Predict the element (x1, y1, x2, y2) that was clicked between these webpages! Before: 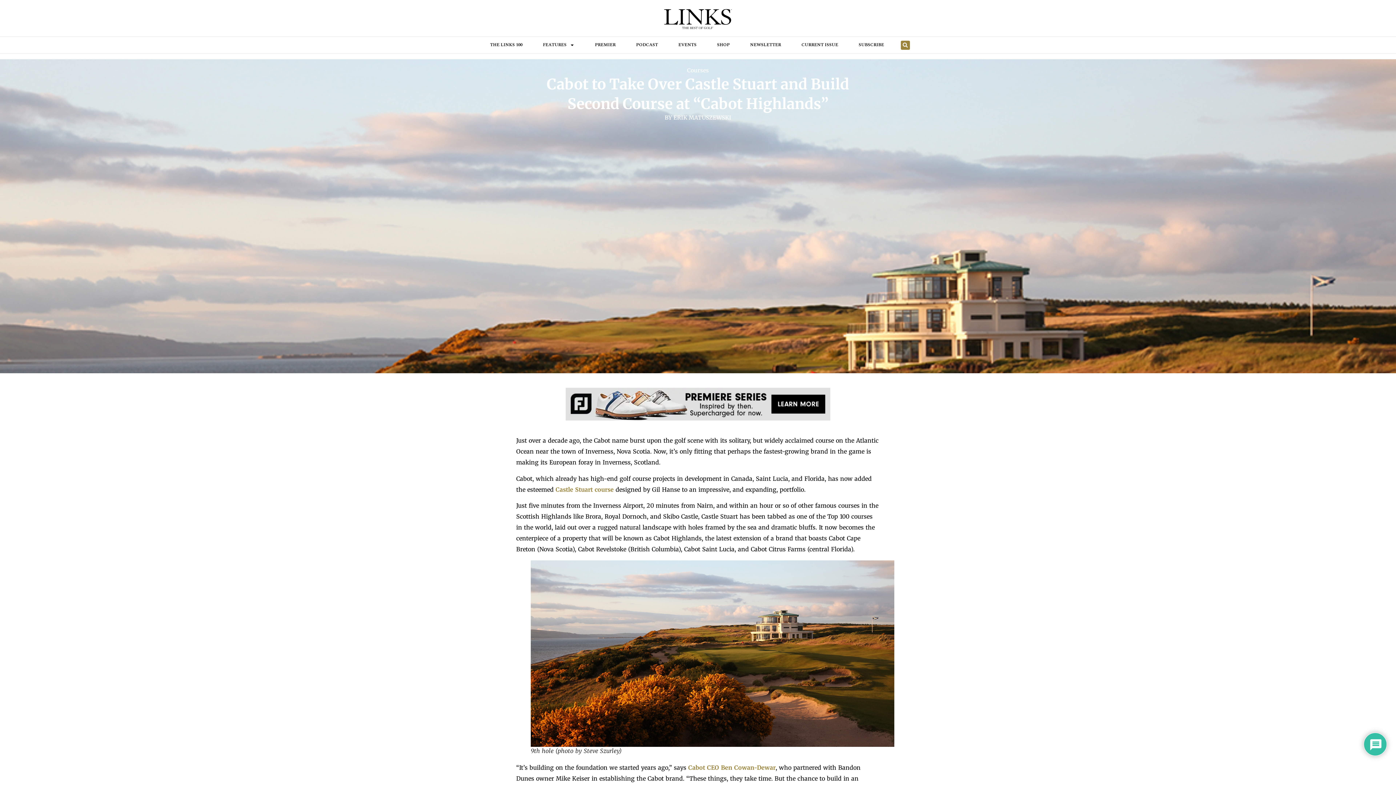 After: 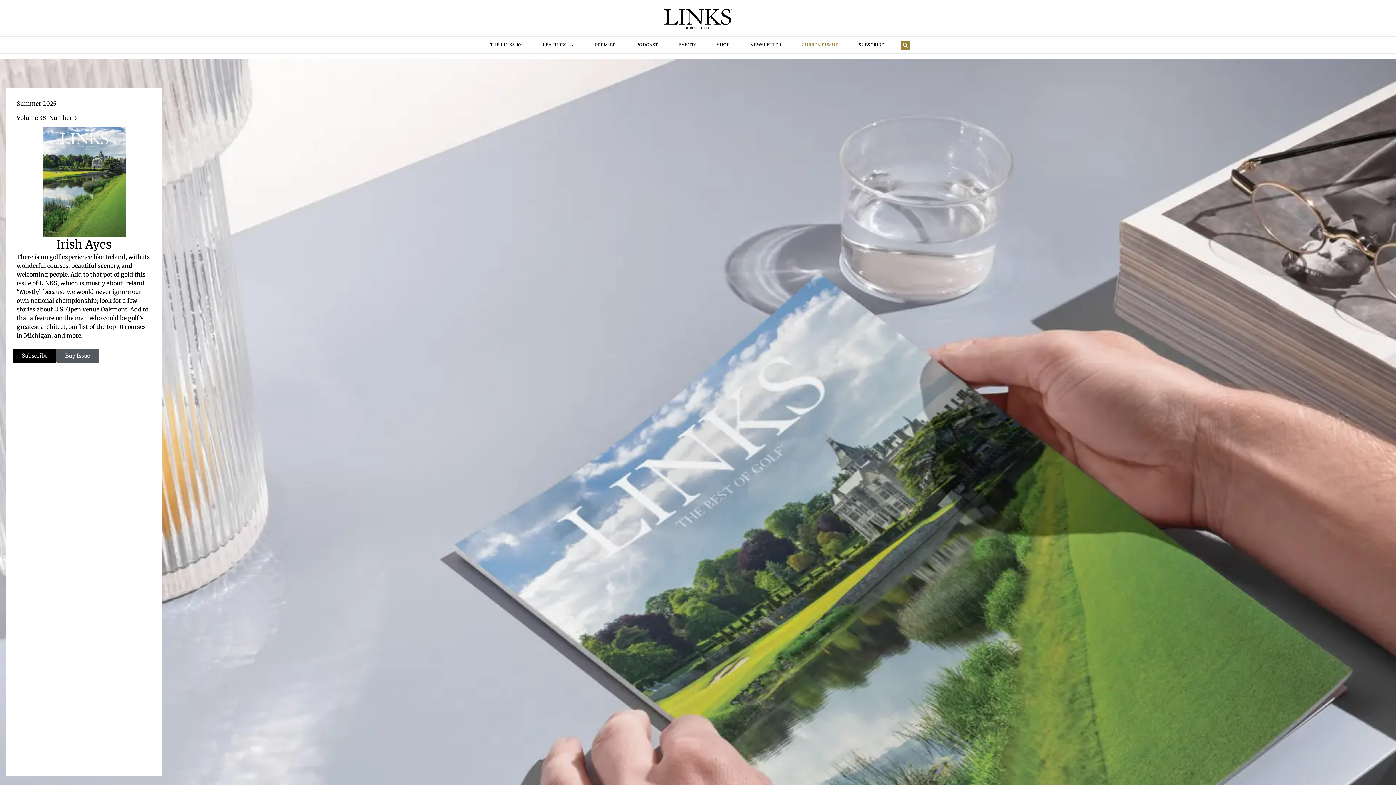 Action: label: CURRENT ISSUE bbox: (791, 36, 848, 53)